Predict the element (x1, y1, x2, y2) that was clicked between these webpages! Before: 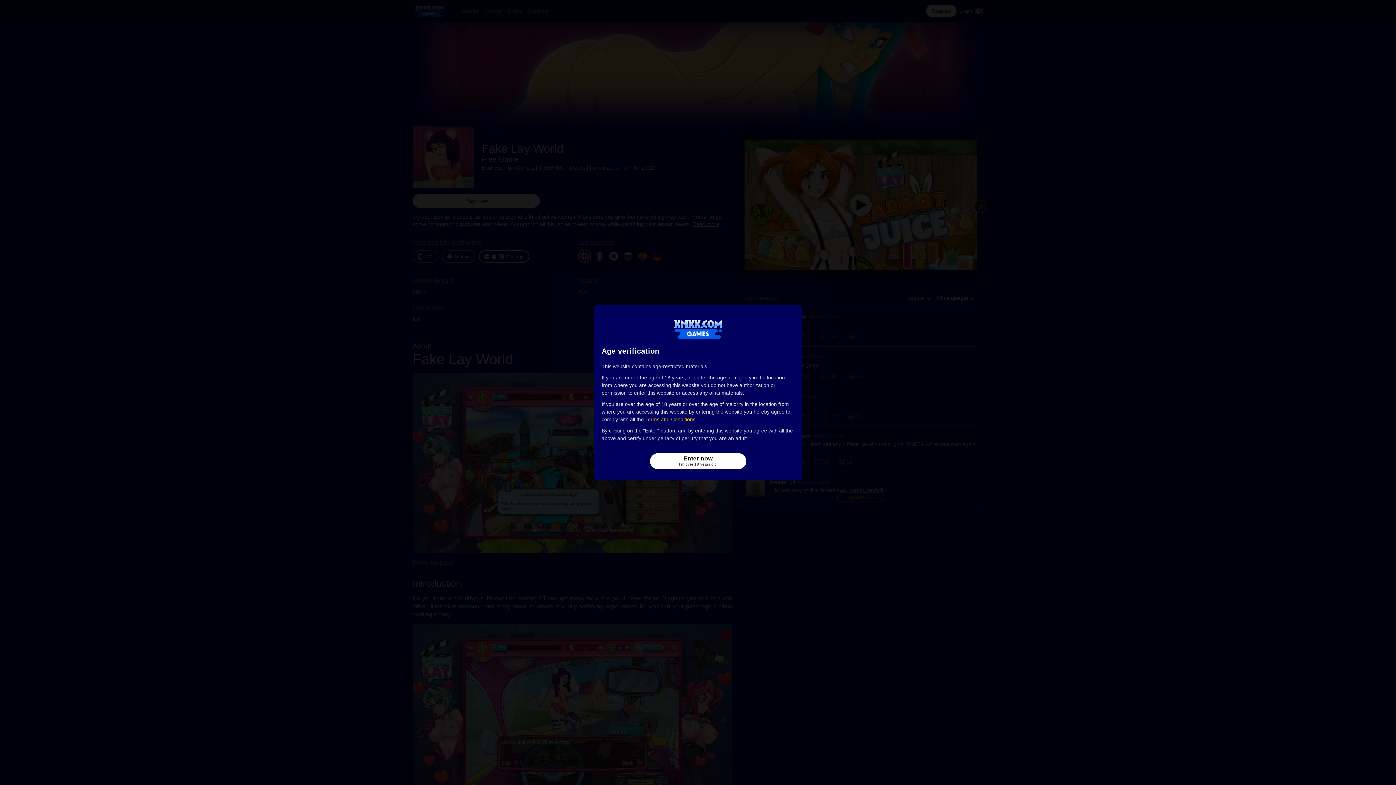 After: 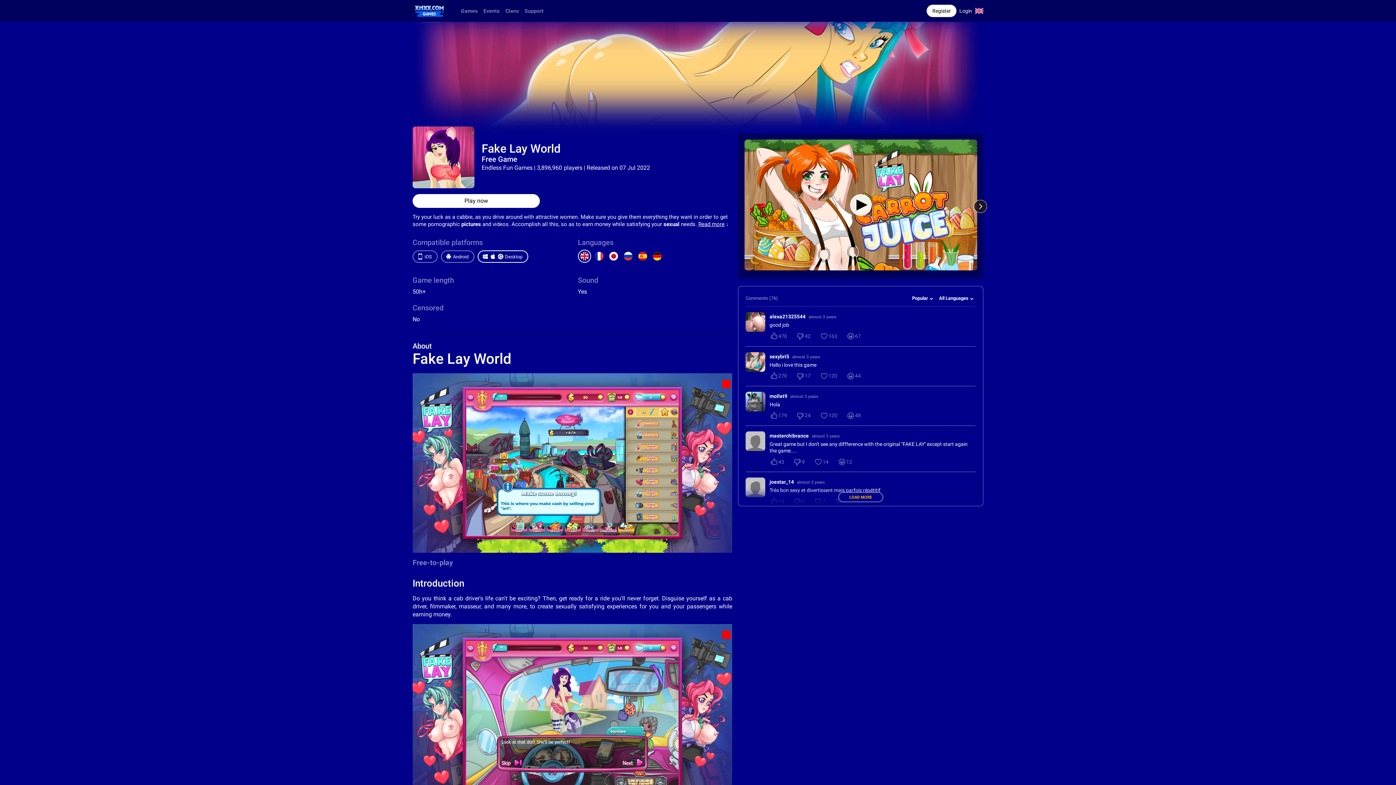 Action: bbox: (650, 453, 746, 469) label: Enter now
I’m over 18 years old